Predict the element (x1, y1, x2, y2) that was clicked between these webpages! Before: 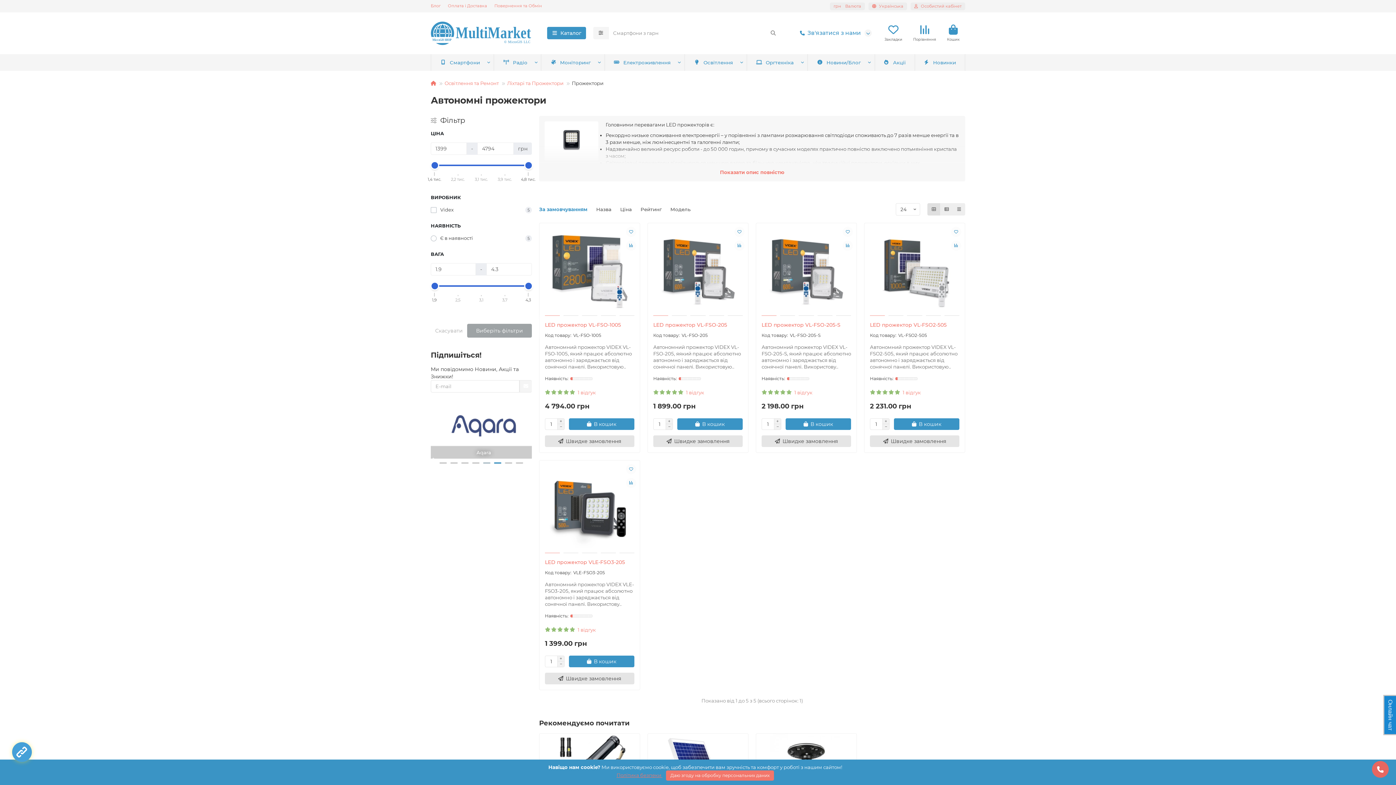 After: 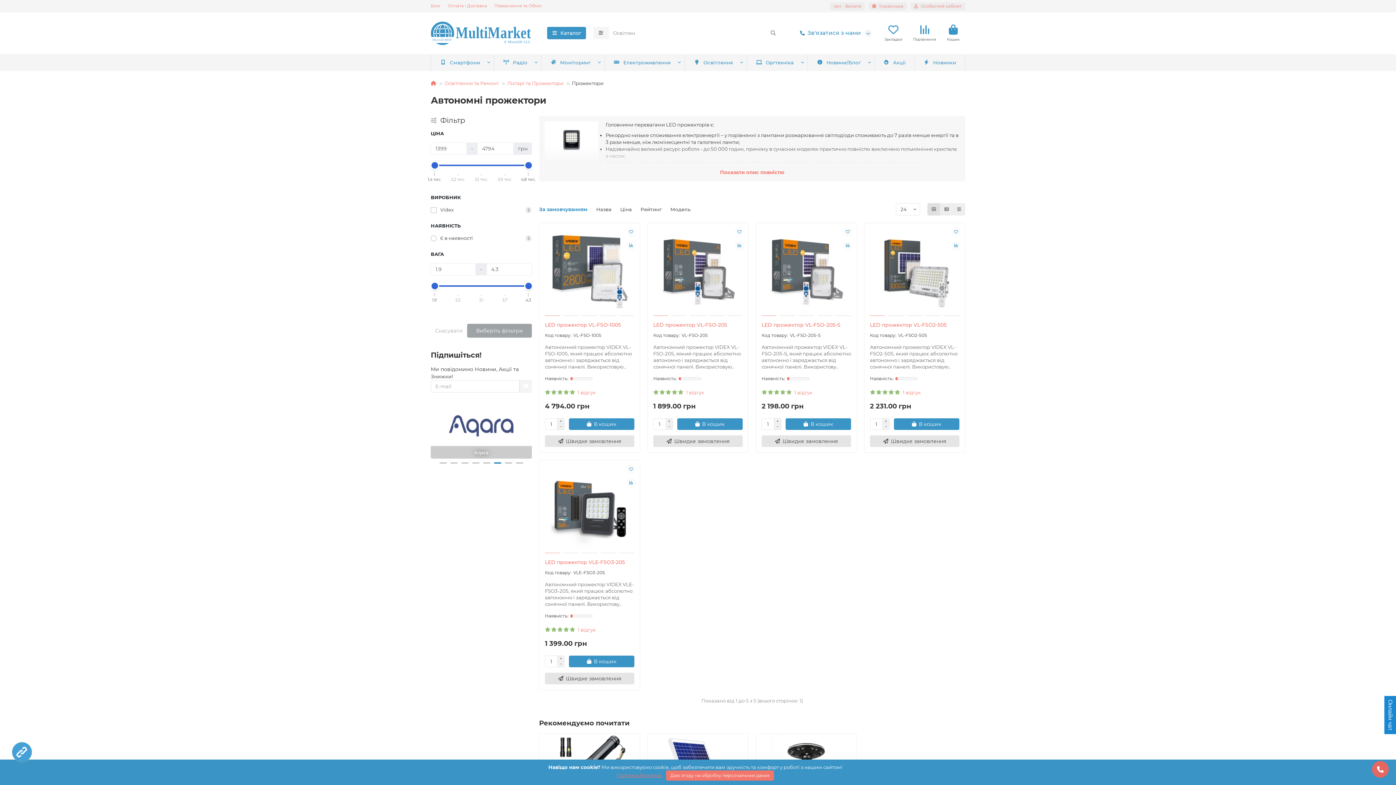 Action: label: Navigation bbox: (494, 462, 501, 463)